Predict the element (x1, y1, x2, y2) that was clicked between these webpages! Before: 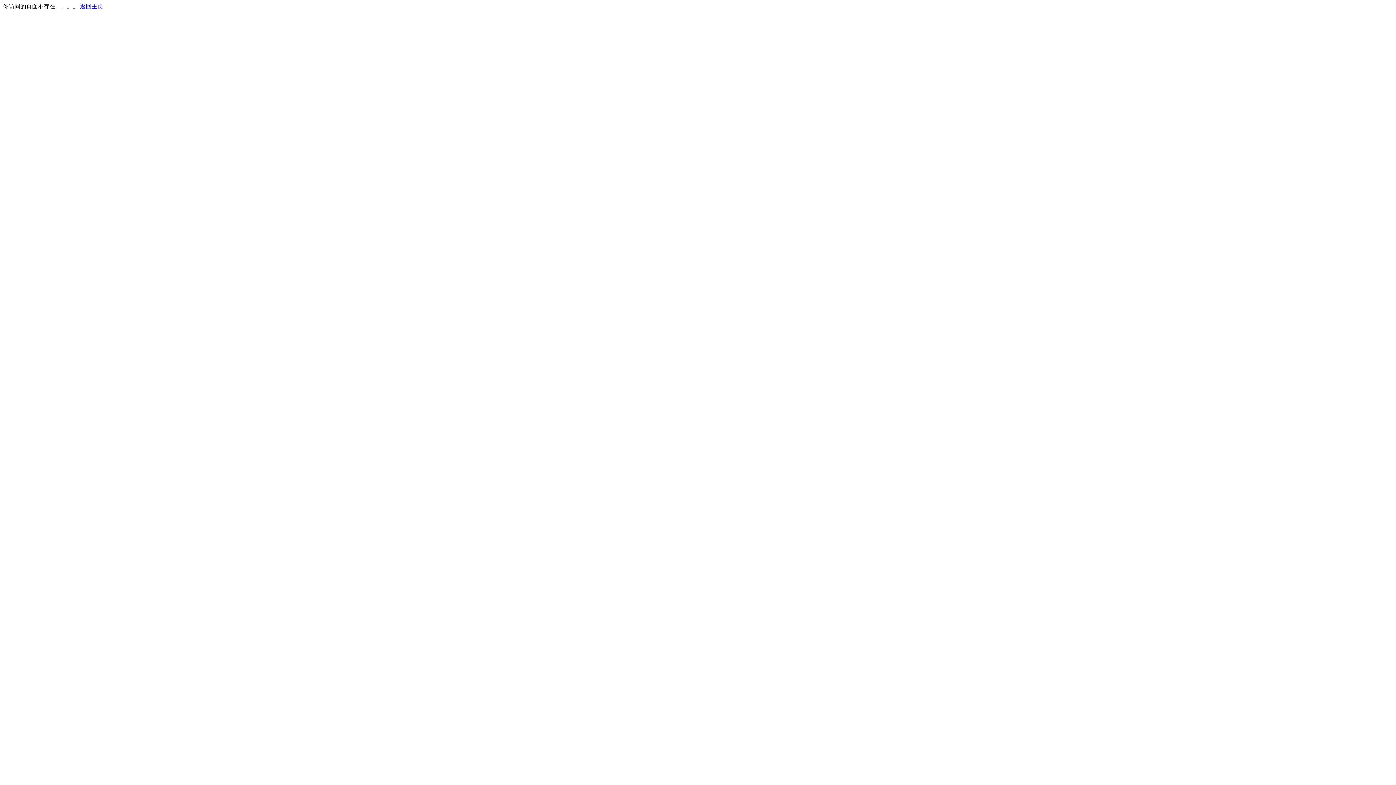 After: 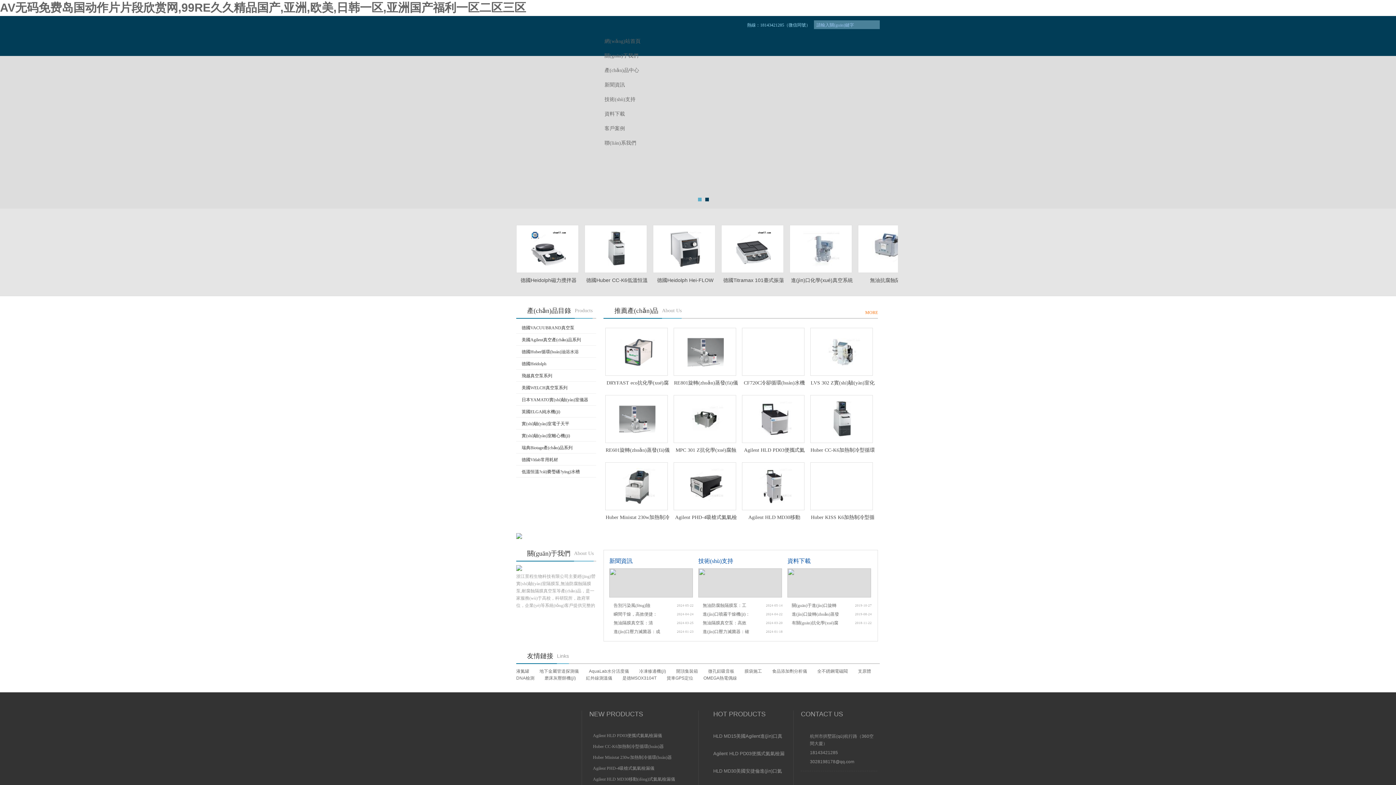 Action: label: 返回主页 bbox: (80, 3, 103, 9)